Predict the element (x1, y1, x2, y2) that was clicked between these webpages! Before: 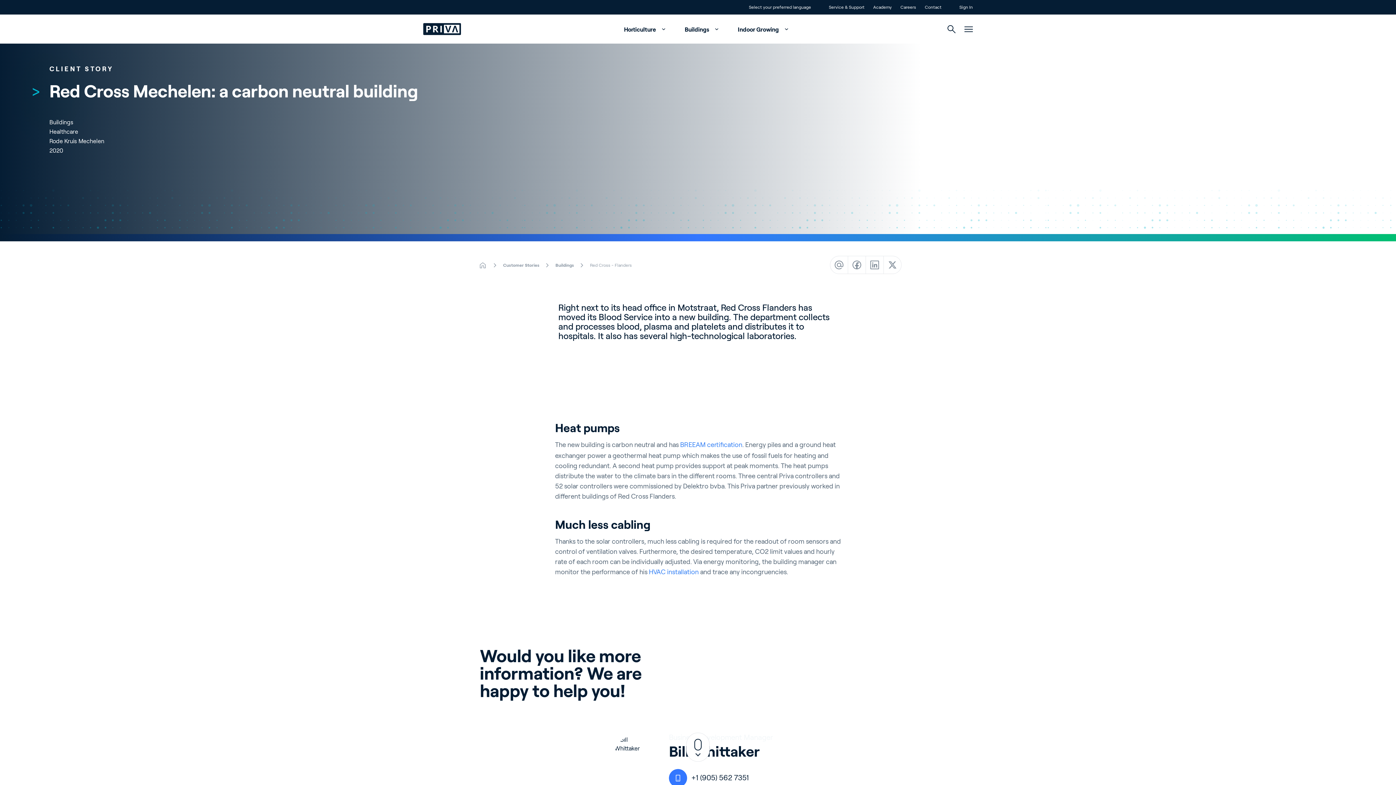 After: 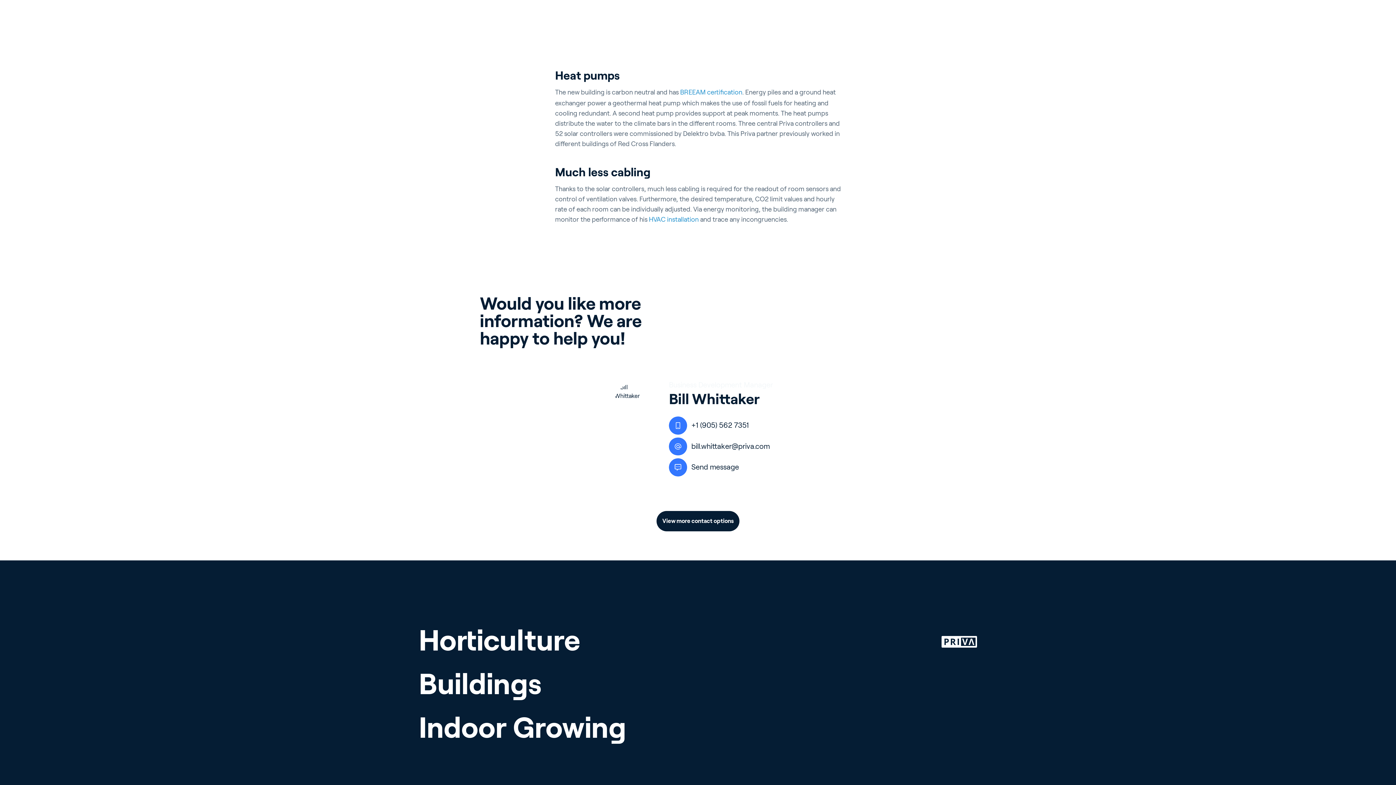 Action: bbox: (686, 733, 709, 762)